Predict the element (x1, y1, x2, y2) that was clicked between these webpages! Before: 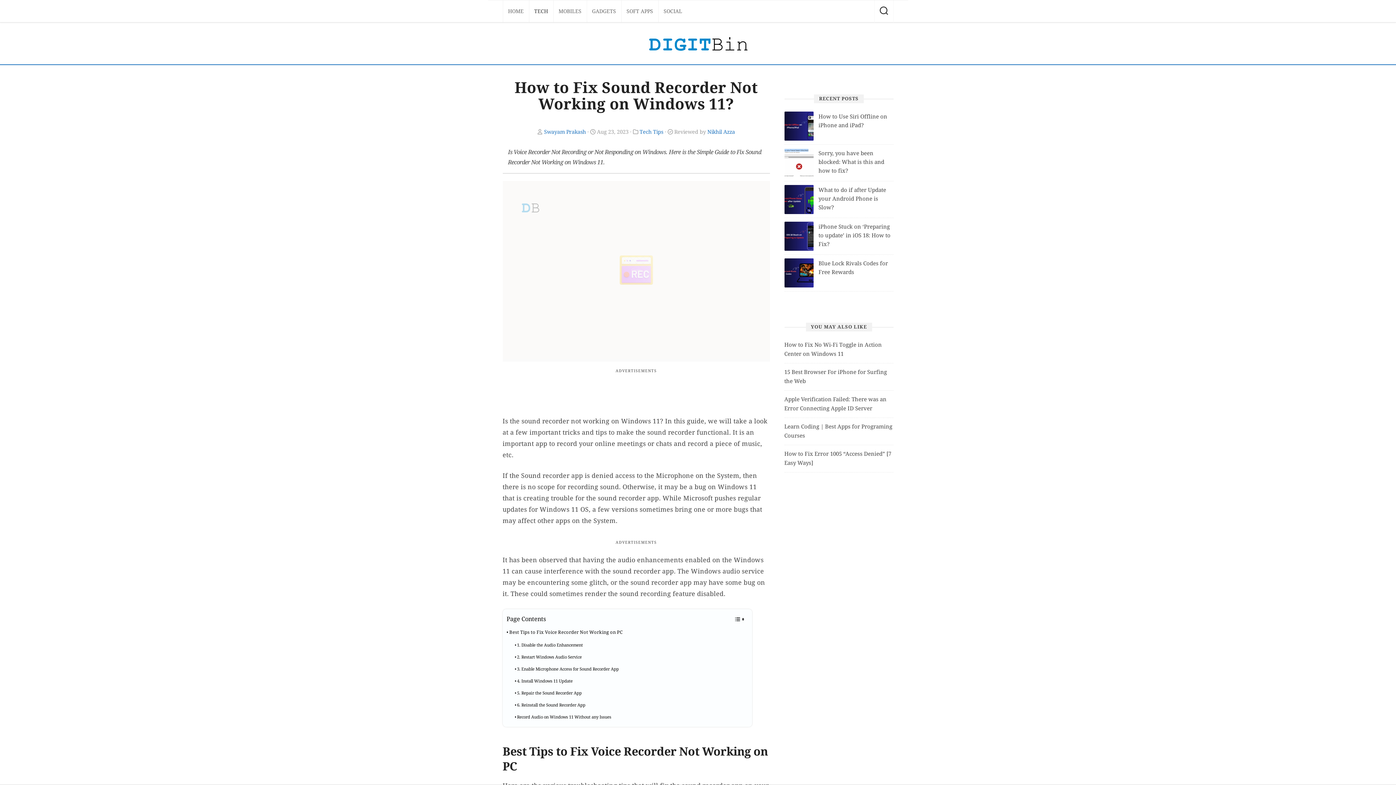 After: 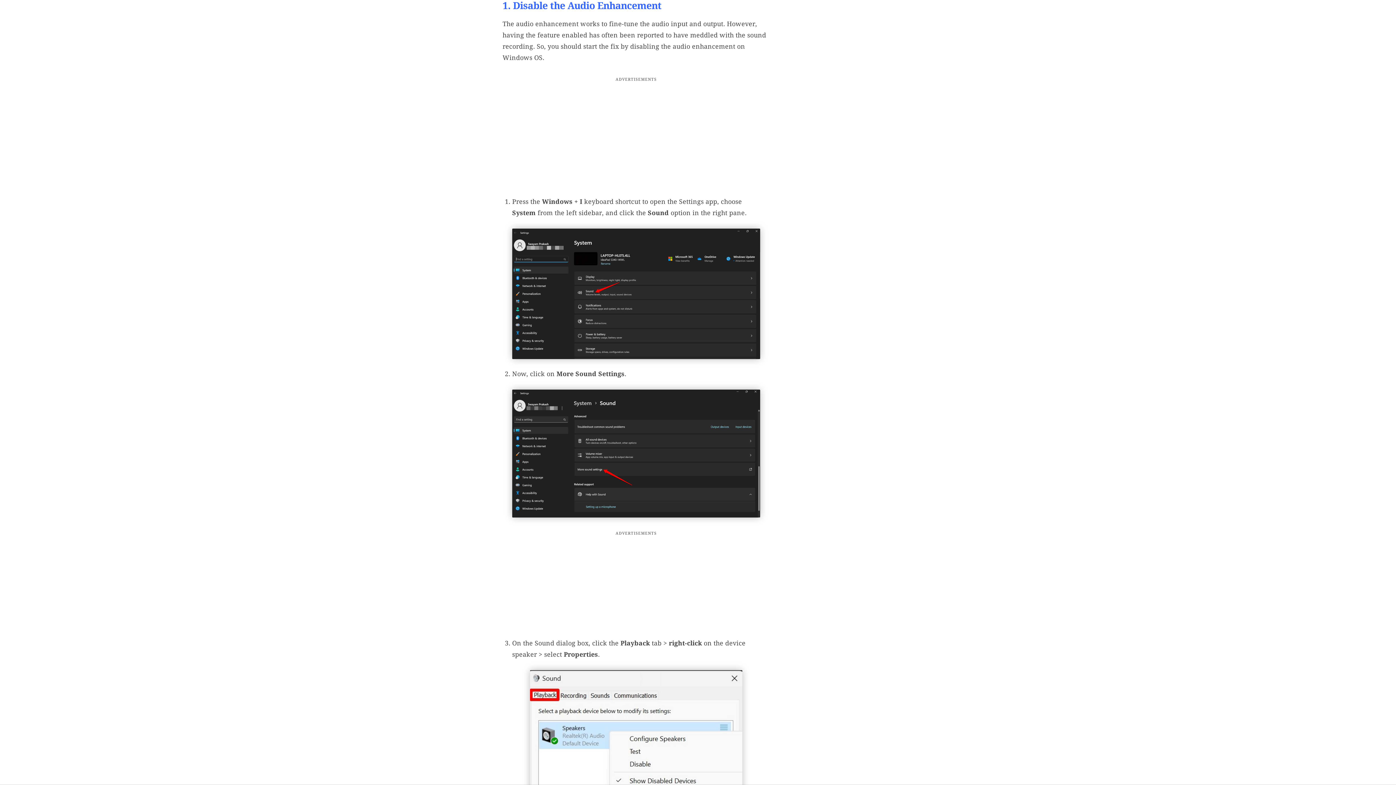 Action: bbox: (514, 640, 582, 650) label: 1. Disable the Audio Enhancement